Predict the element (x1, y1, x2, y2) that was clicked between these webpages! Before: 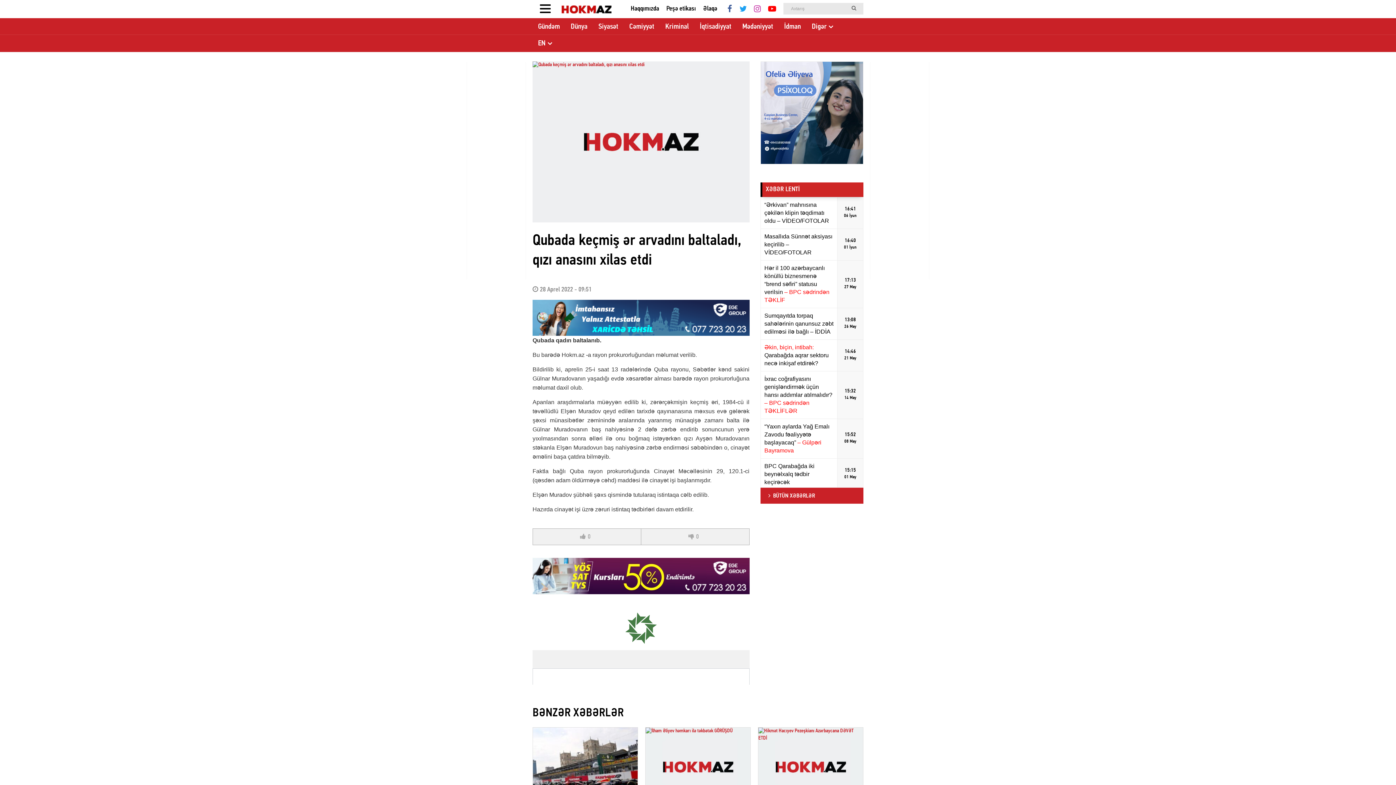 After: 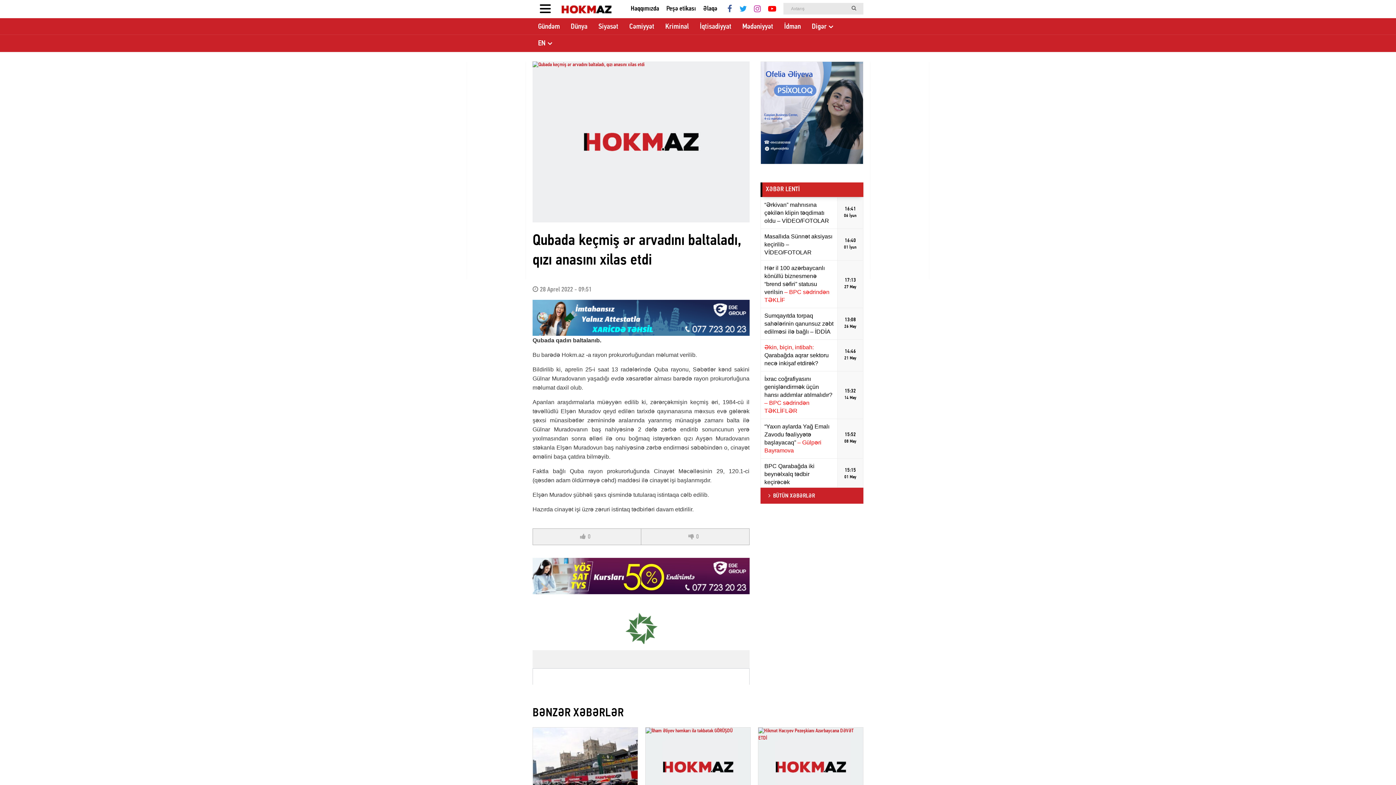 Action: bbox: (760, 61, 863, 164)